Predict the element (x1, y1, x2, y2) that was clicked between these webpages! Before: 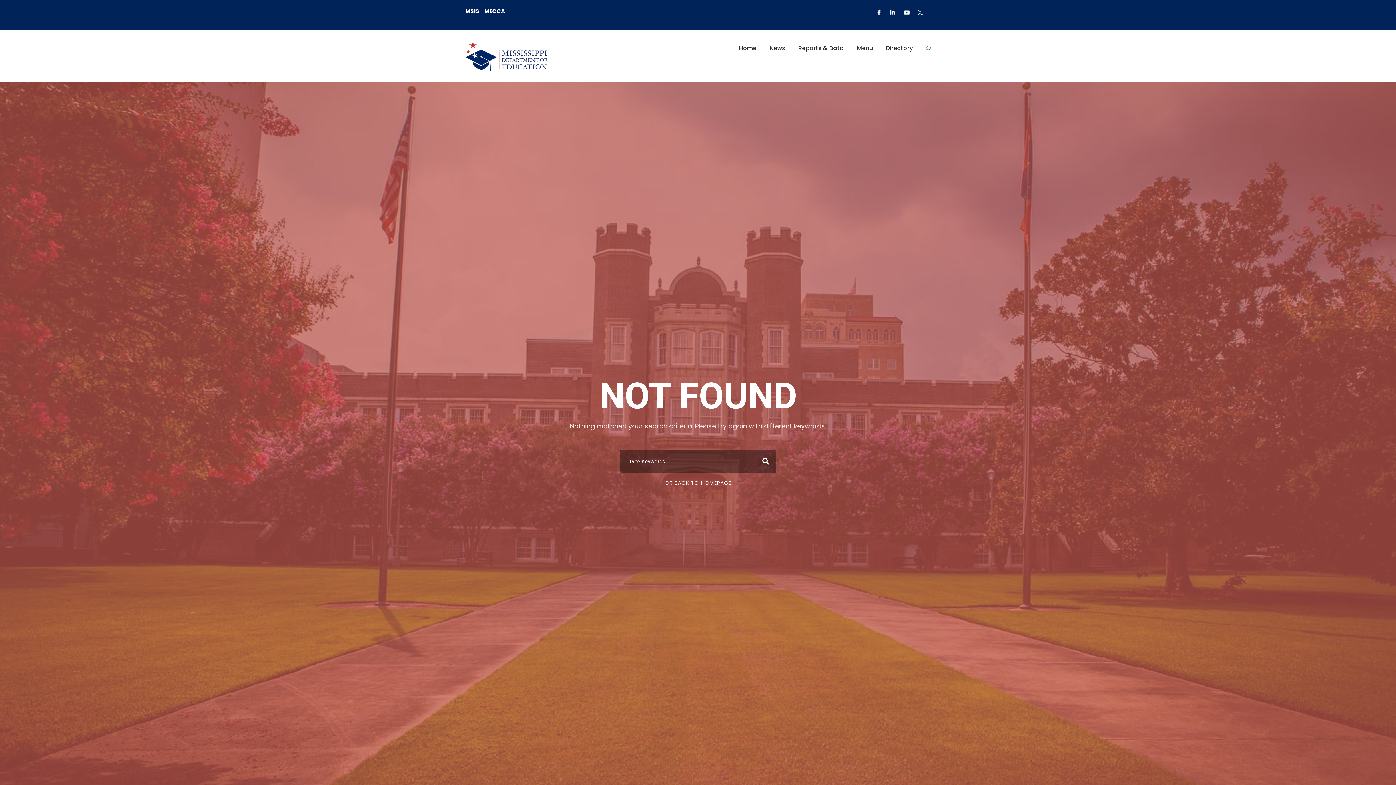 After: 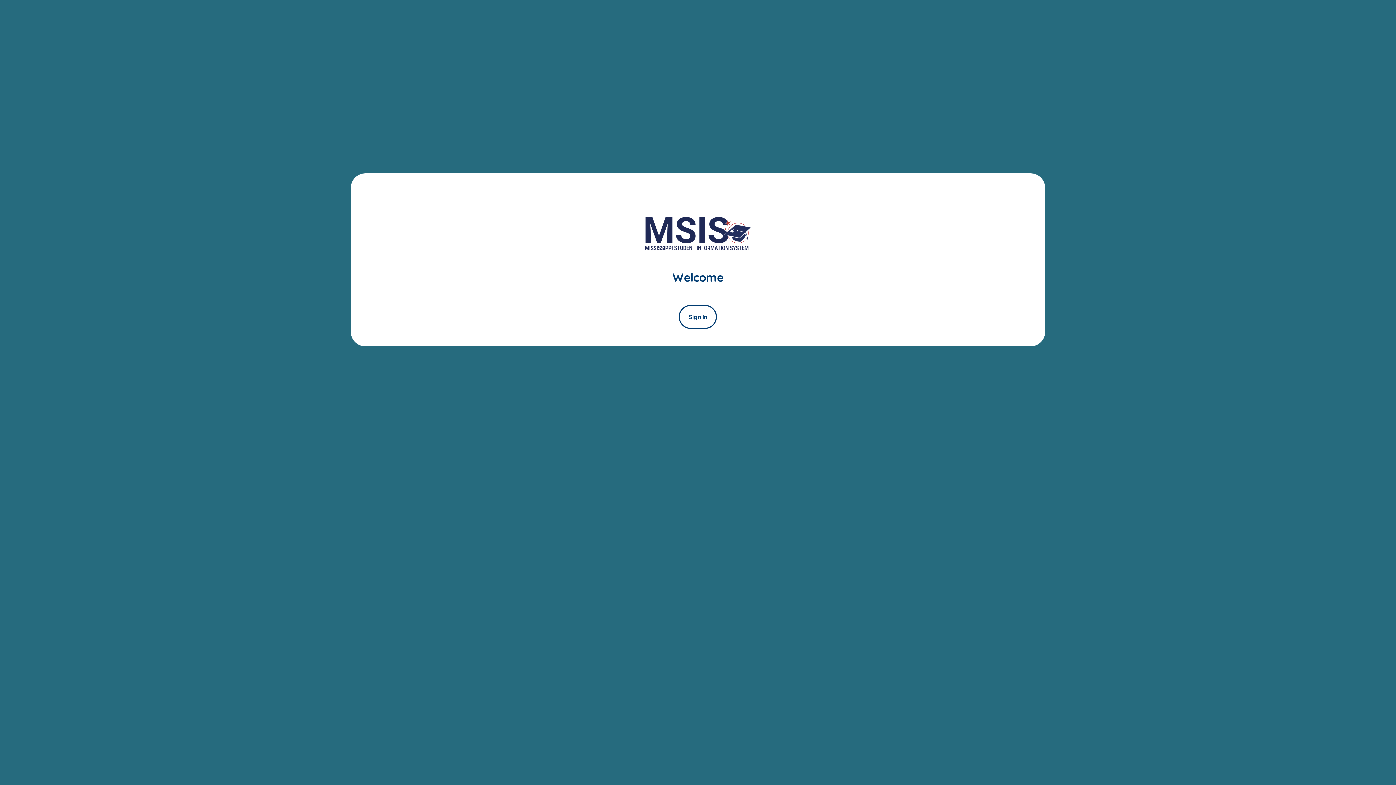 Action: bbox: (465, 7, 479, 14) label: MSIS